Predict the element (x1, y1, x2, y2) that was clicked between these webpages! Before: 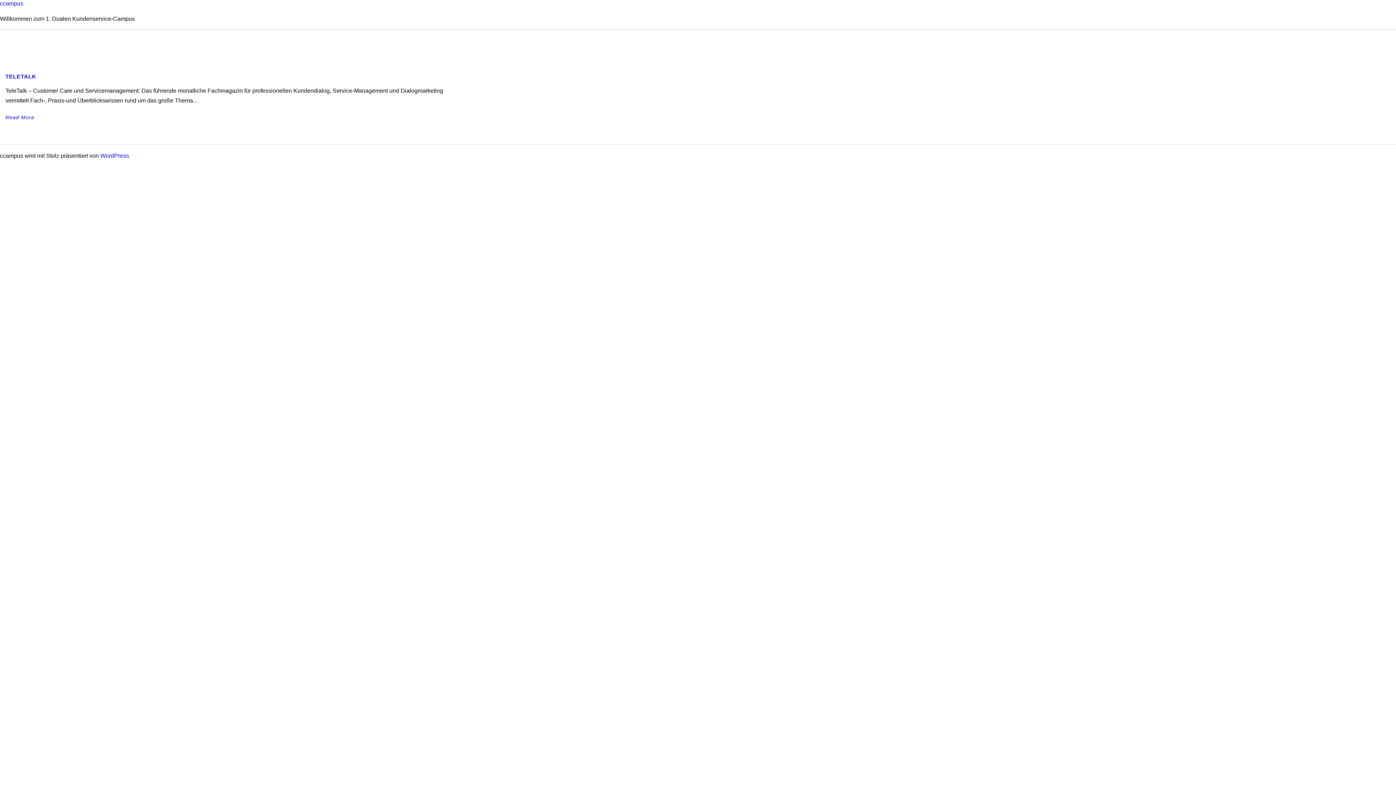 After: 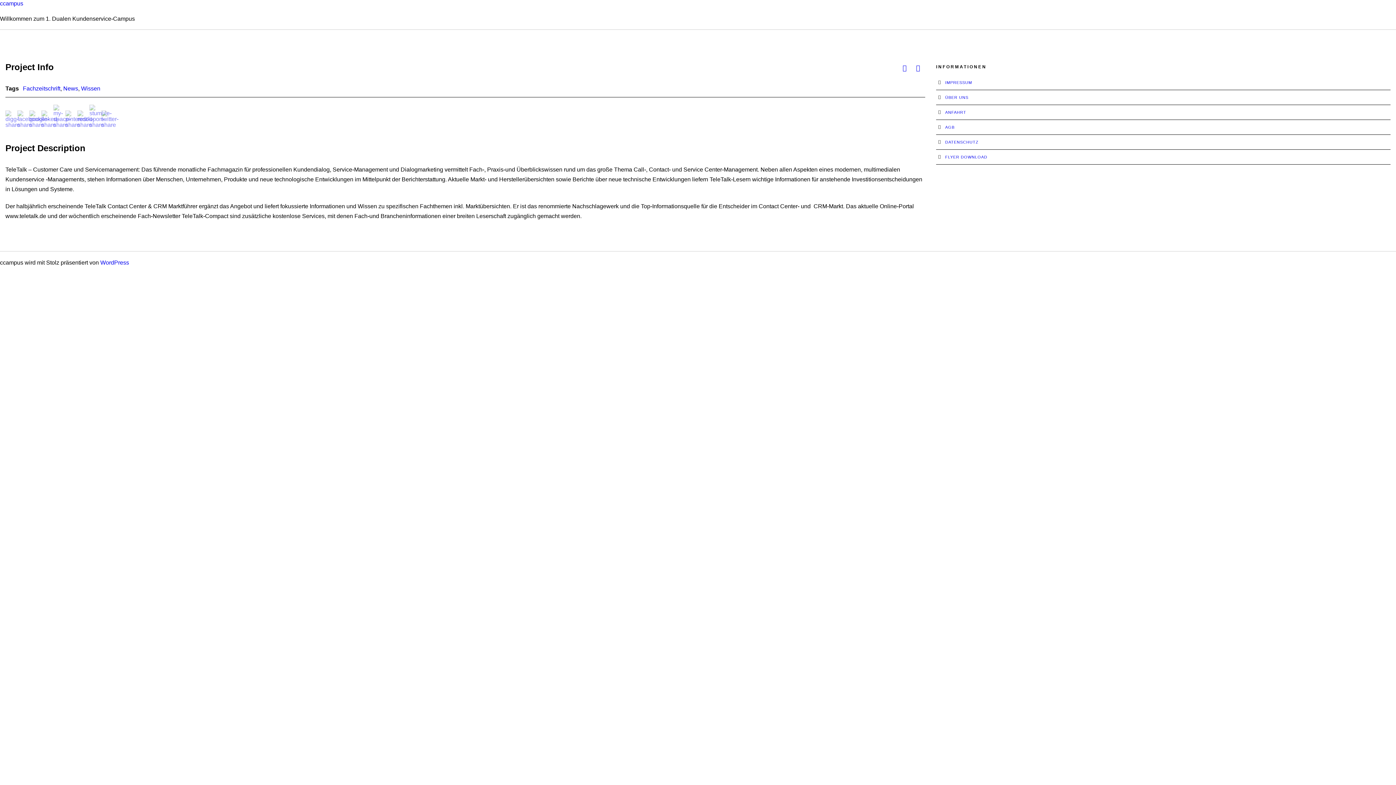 Action: bbox: (5, 73, 36, 79) label: TELETALK